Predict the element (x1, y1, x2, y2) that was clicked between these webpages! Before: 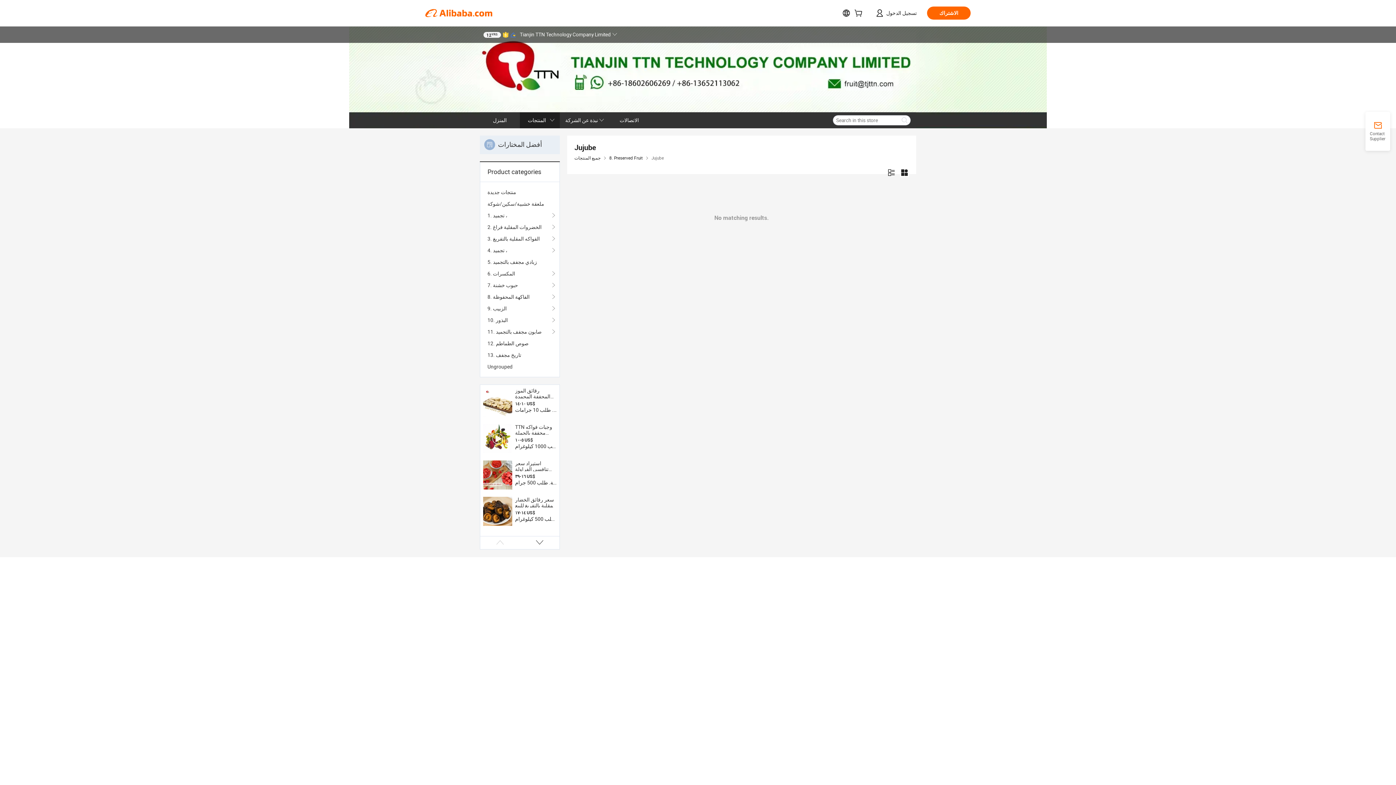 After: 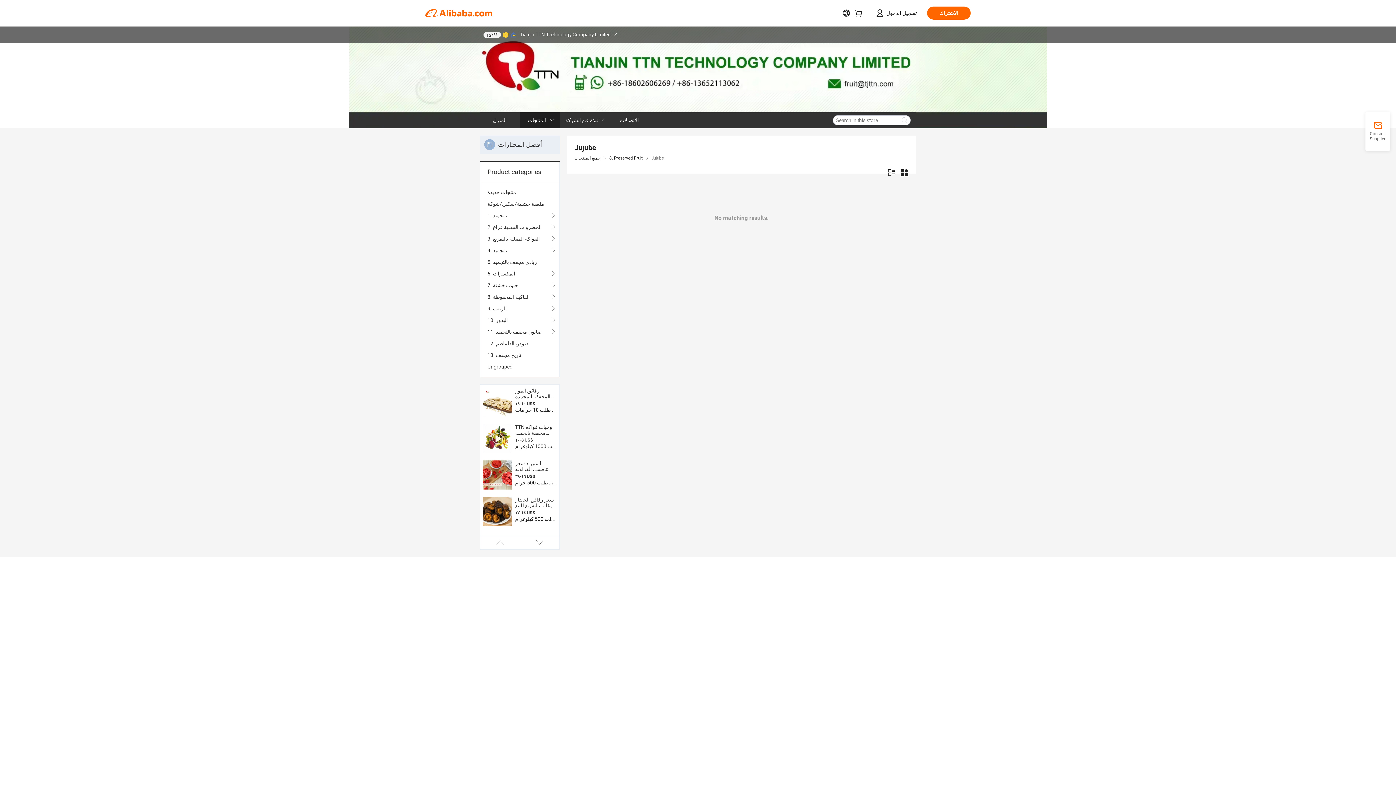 Action: bbox: (502, 31, 508, 37)